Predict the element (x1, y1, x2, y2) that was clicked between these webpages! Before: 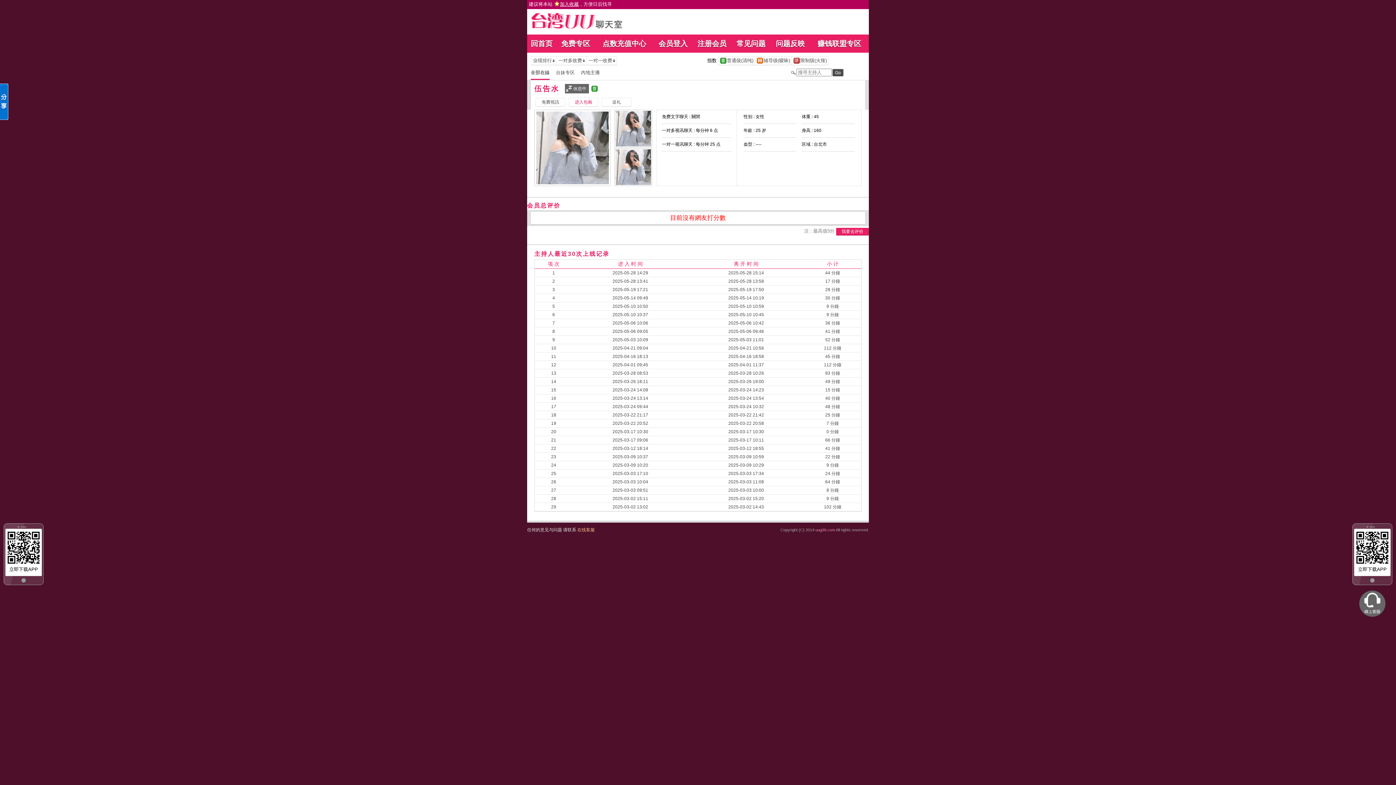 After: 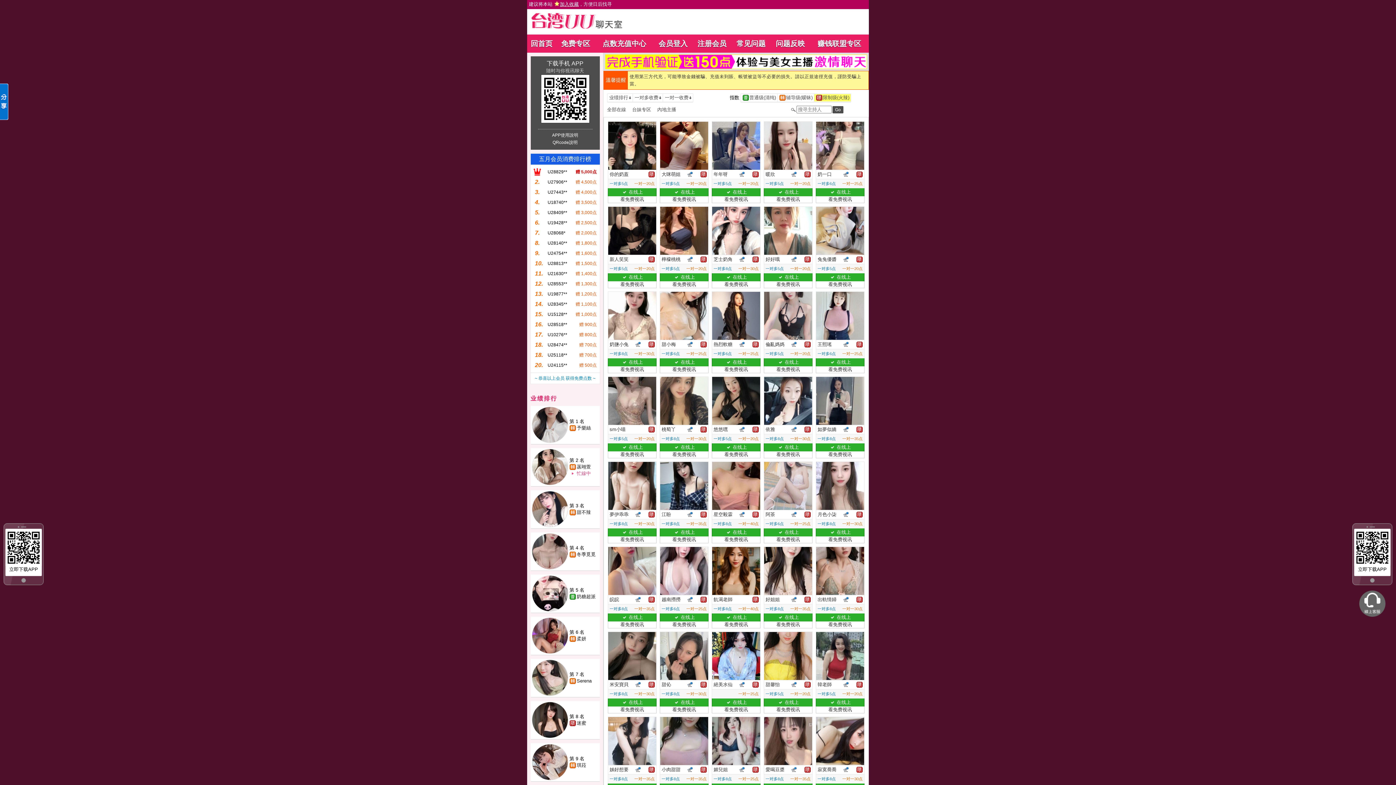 Action: label: 		限制级(火辣)	 bbox: (791, 57, 828, 64)